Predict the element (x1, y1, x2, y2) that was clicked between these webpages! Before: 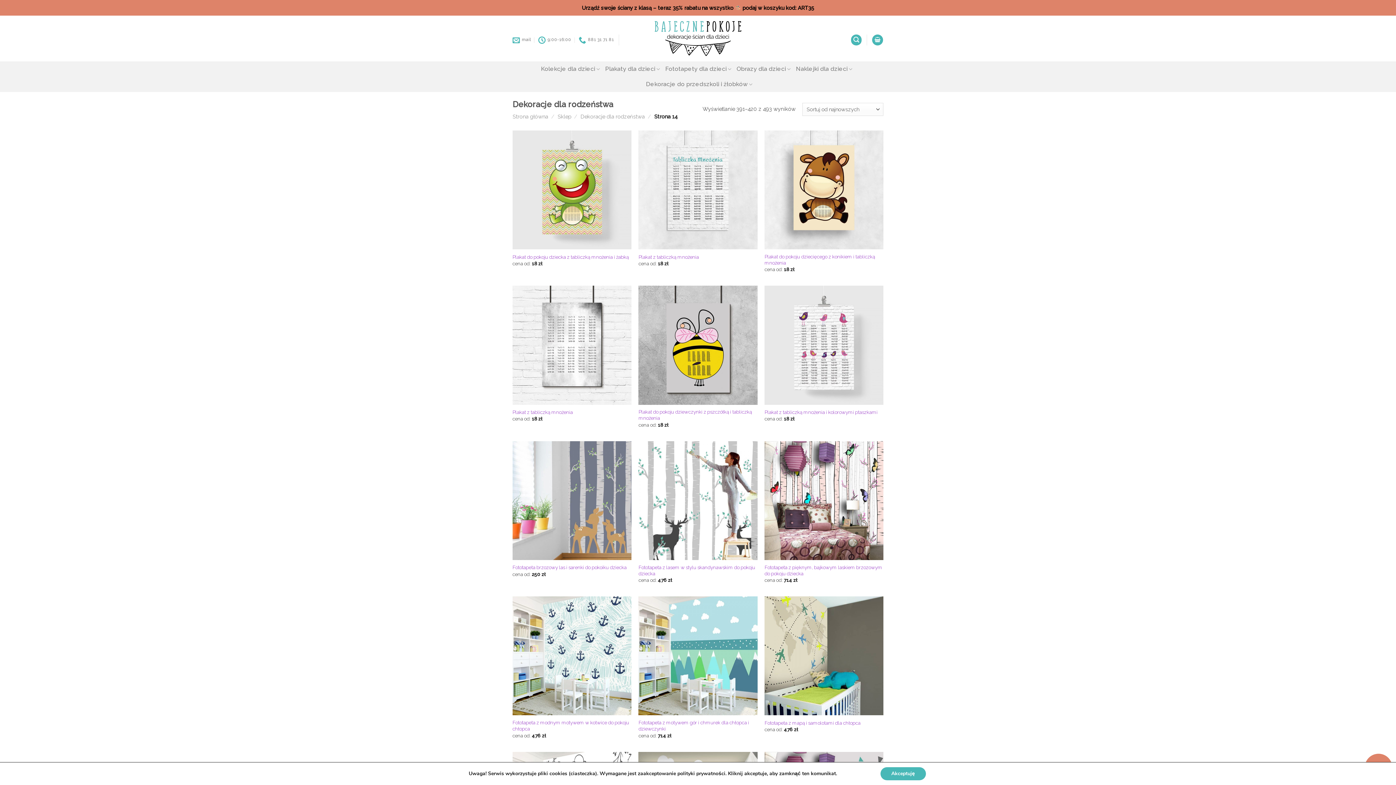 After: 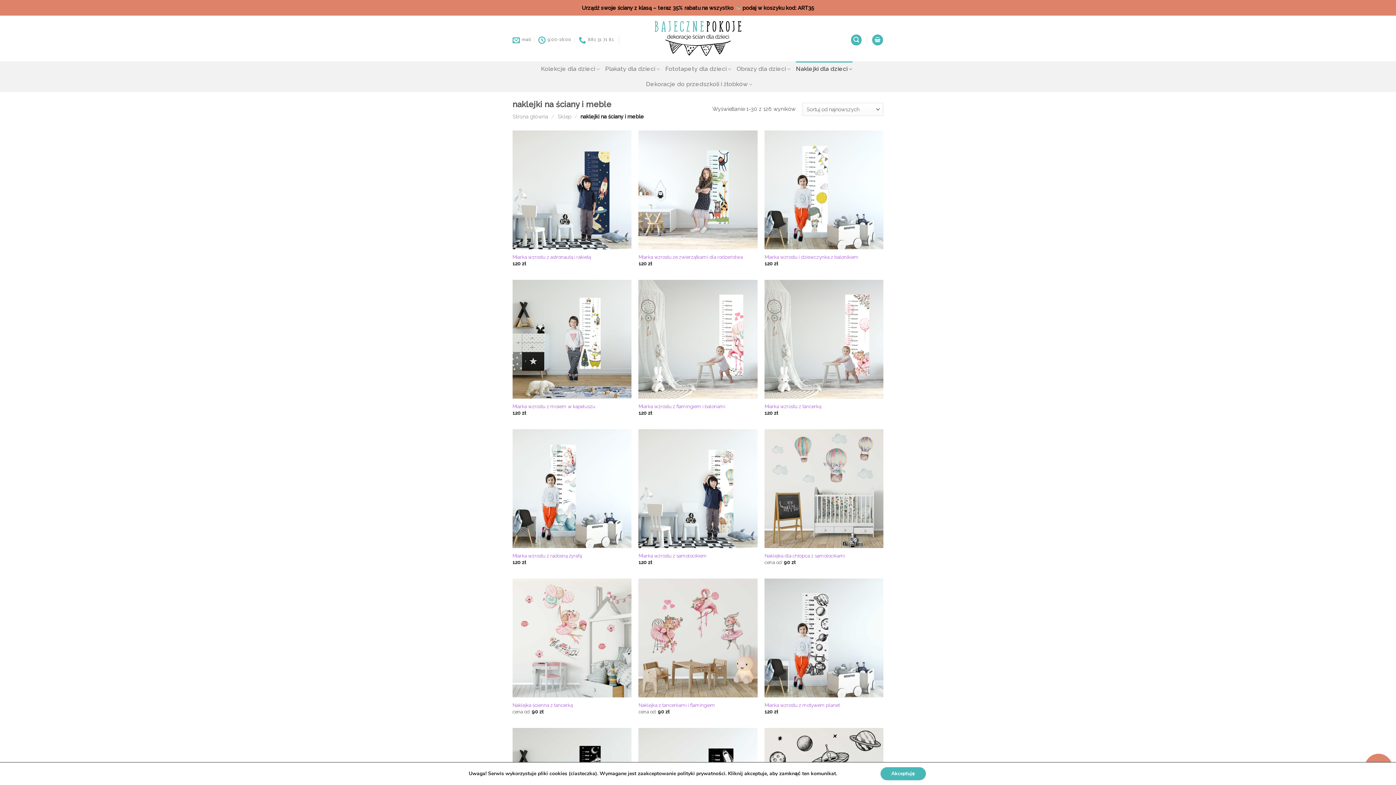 Action: bbox: (796, 61, 852, 76) label: Naklejki dla dzieci